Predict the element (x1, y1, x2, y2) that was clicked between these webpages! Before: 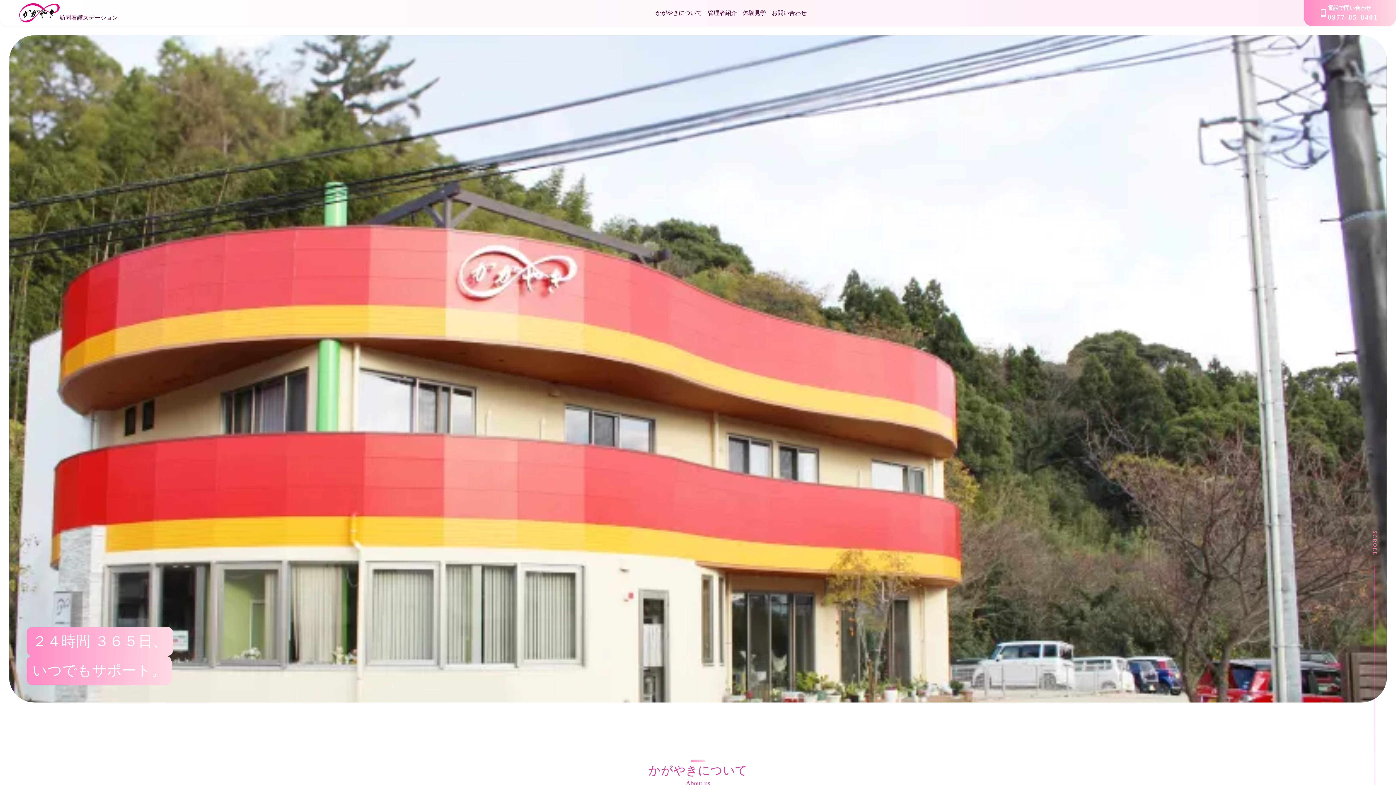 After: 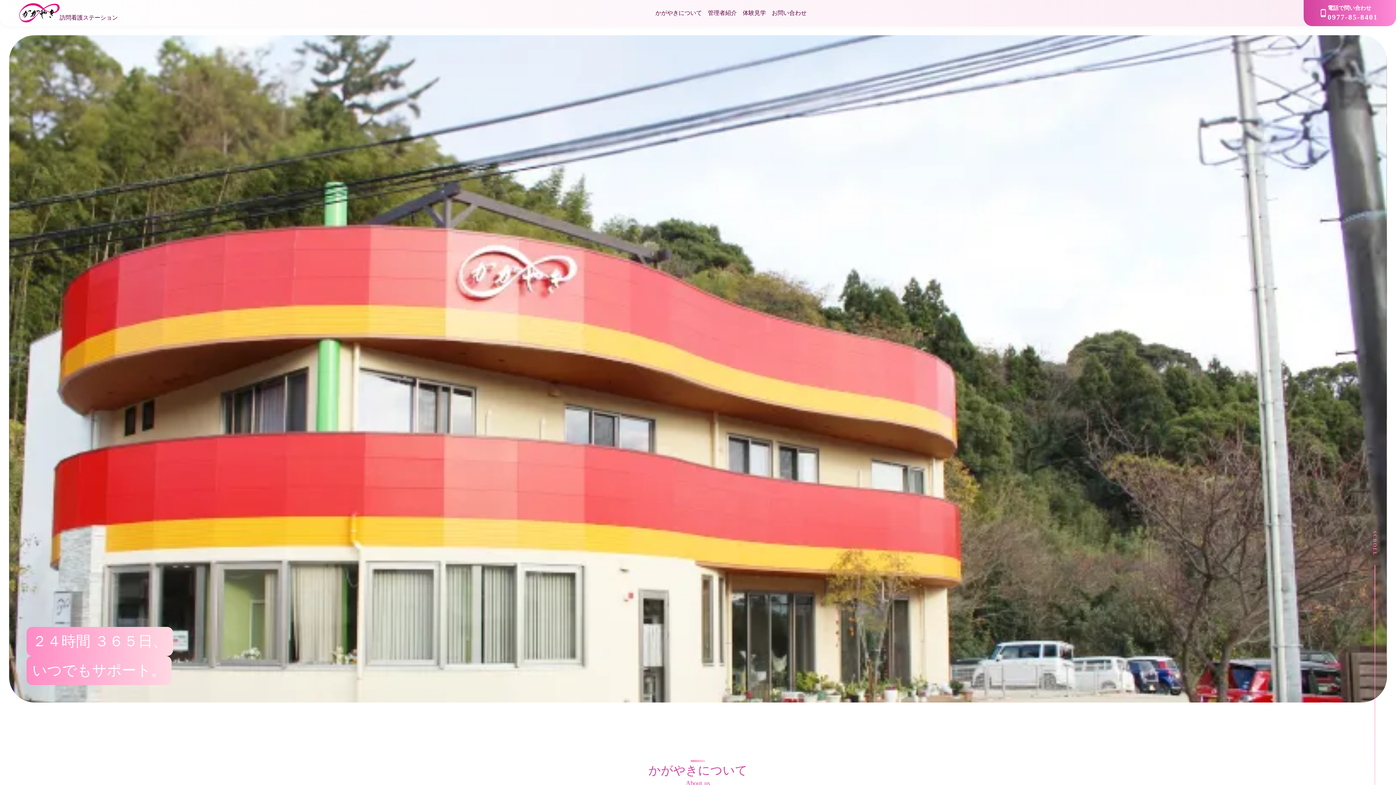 Action: label: phone_android

電話で問い合わせ

0977-85-8401 bbox: (1304, 0, 1396, 26)